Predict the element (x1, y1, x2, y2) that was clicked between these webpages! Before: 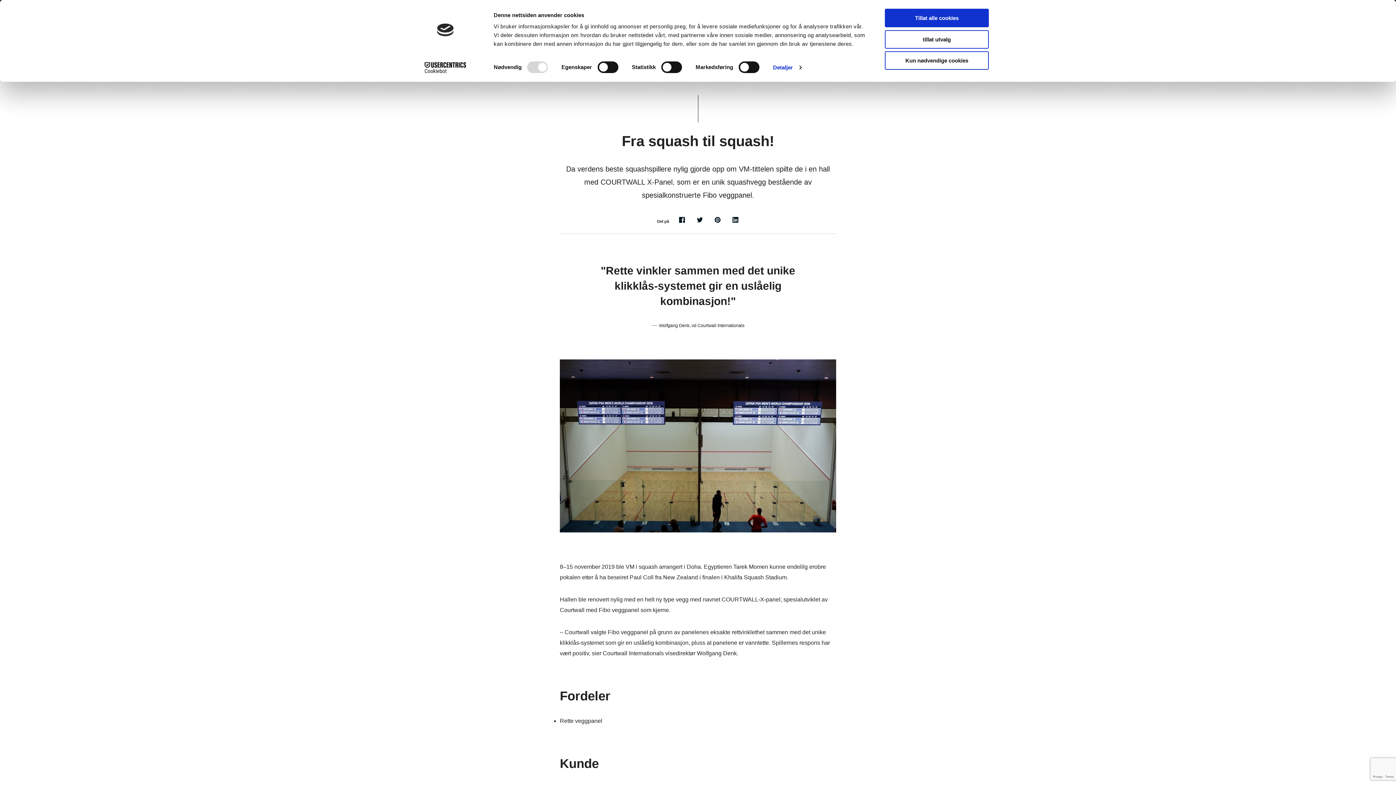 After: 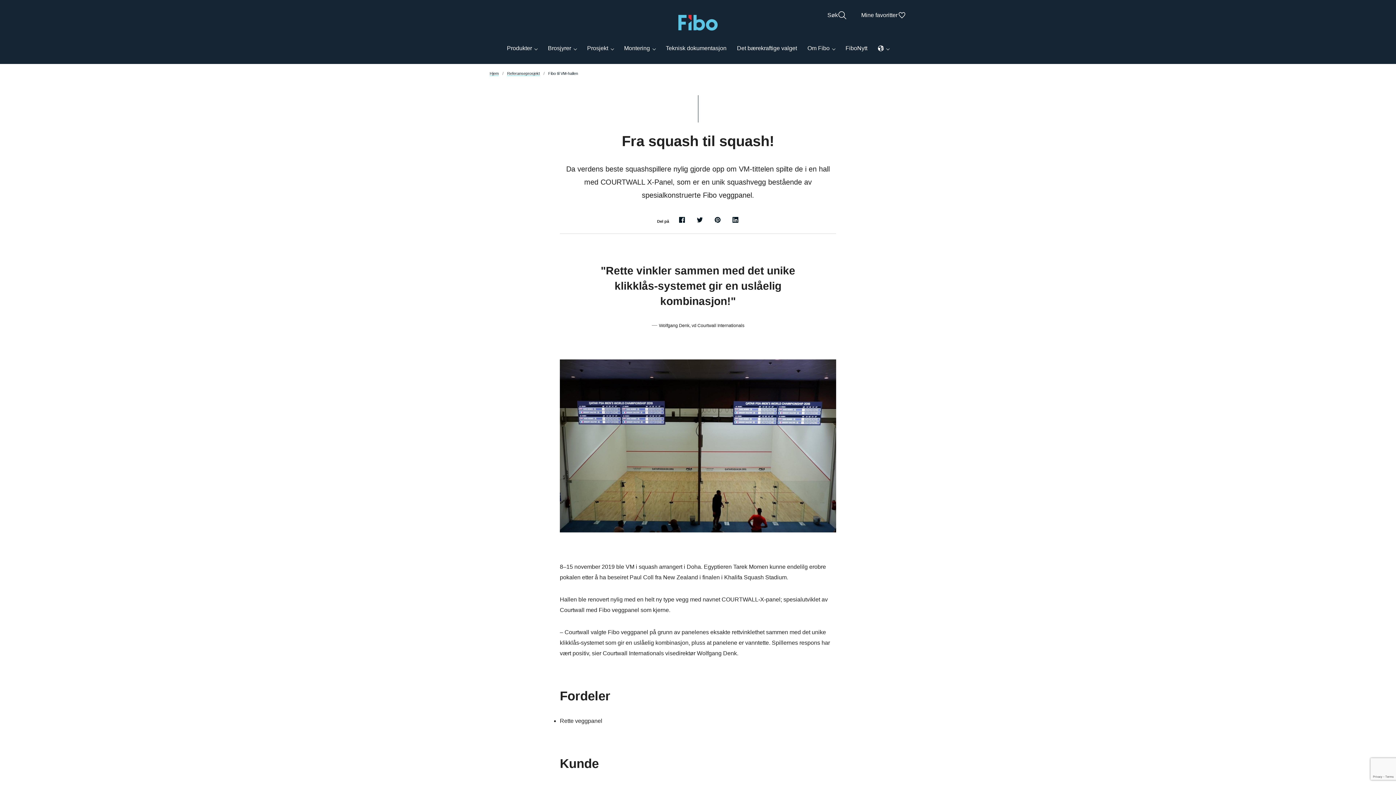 Action: bbox: (885, 8, 989, 27) label: Tillat alle cookies